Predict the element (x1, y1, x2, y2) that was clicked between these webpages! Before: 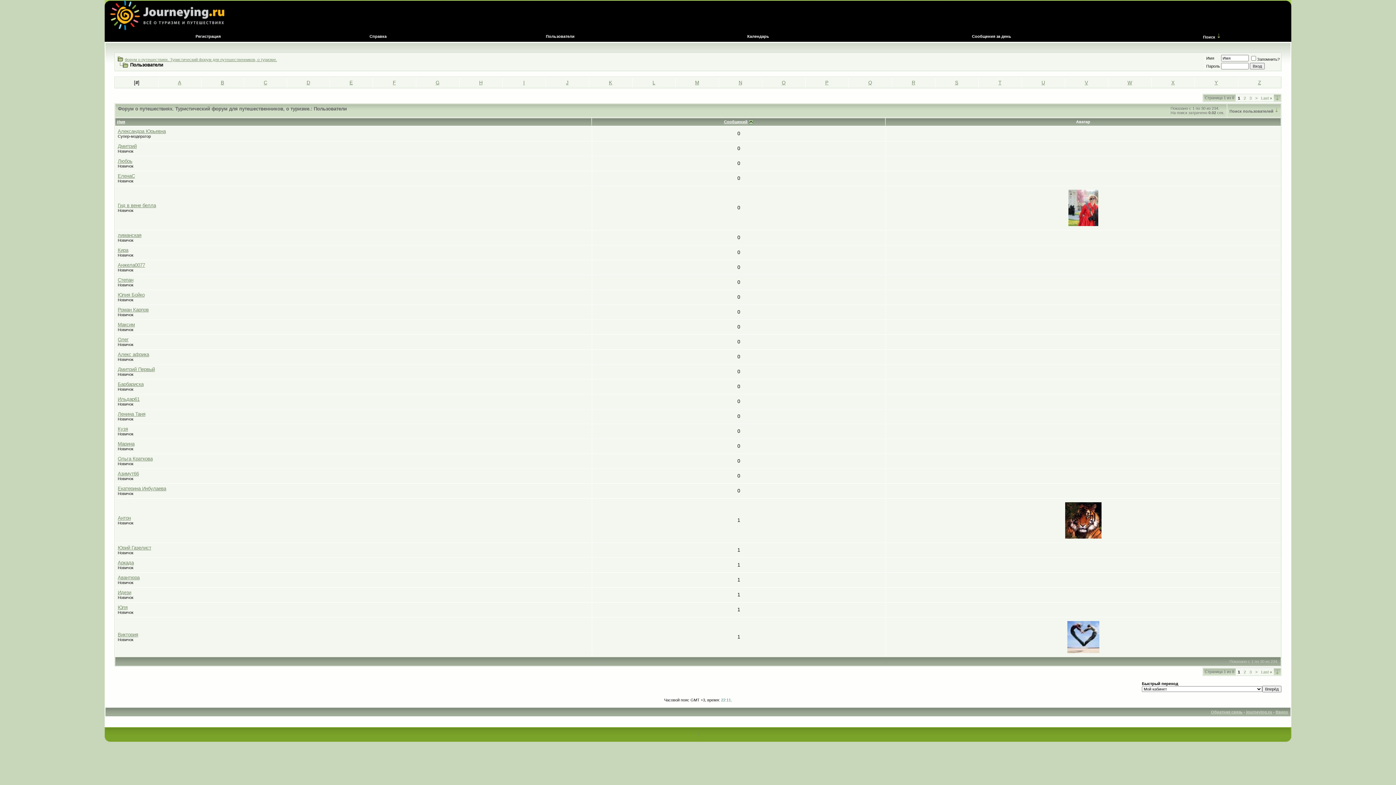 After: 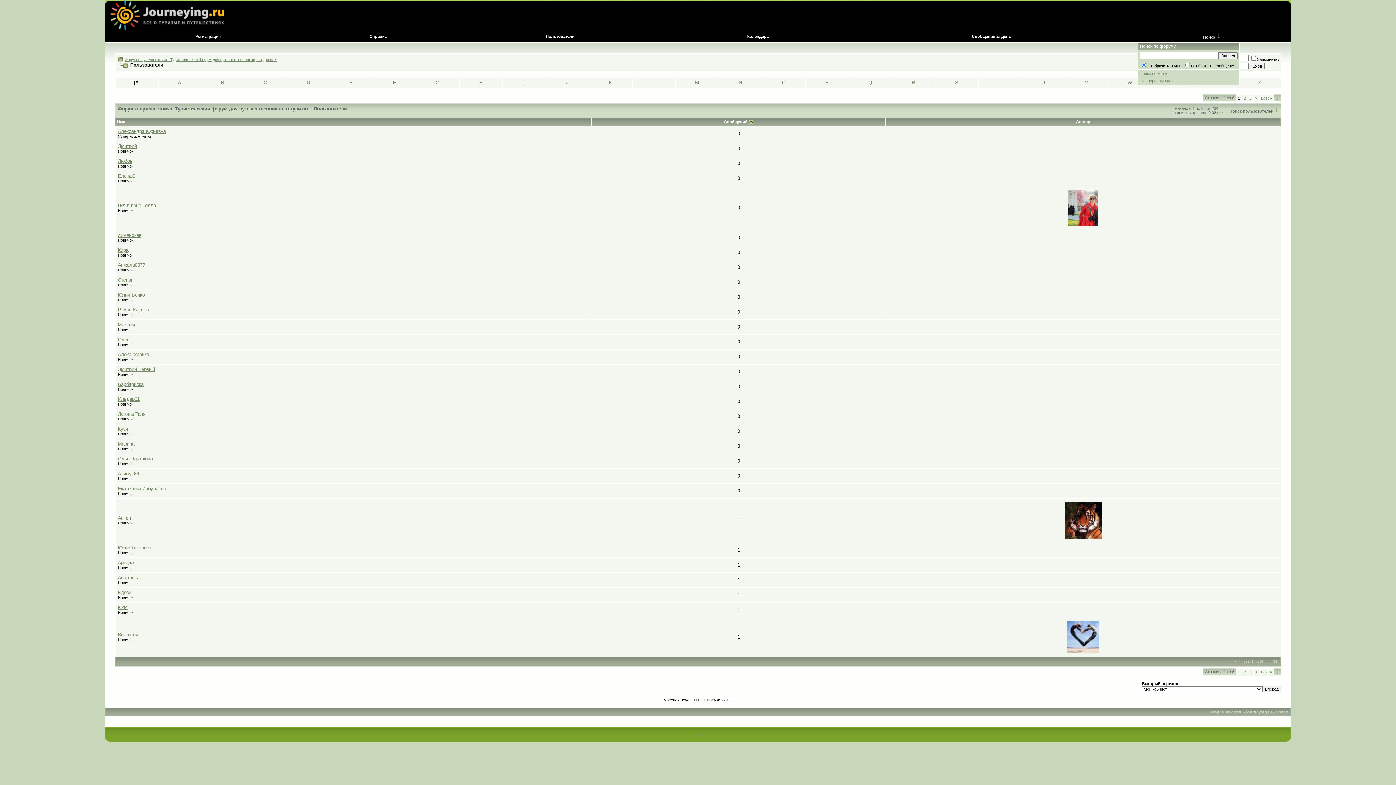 Action: bbox: (1203, 34, 1215, 39) label: Поиск